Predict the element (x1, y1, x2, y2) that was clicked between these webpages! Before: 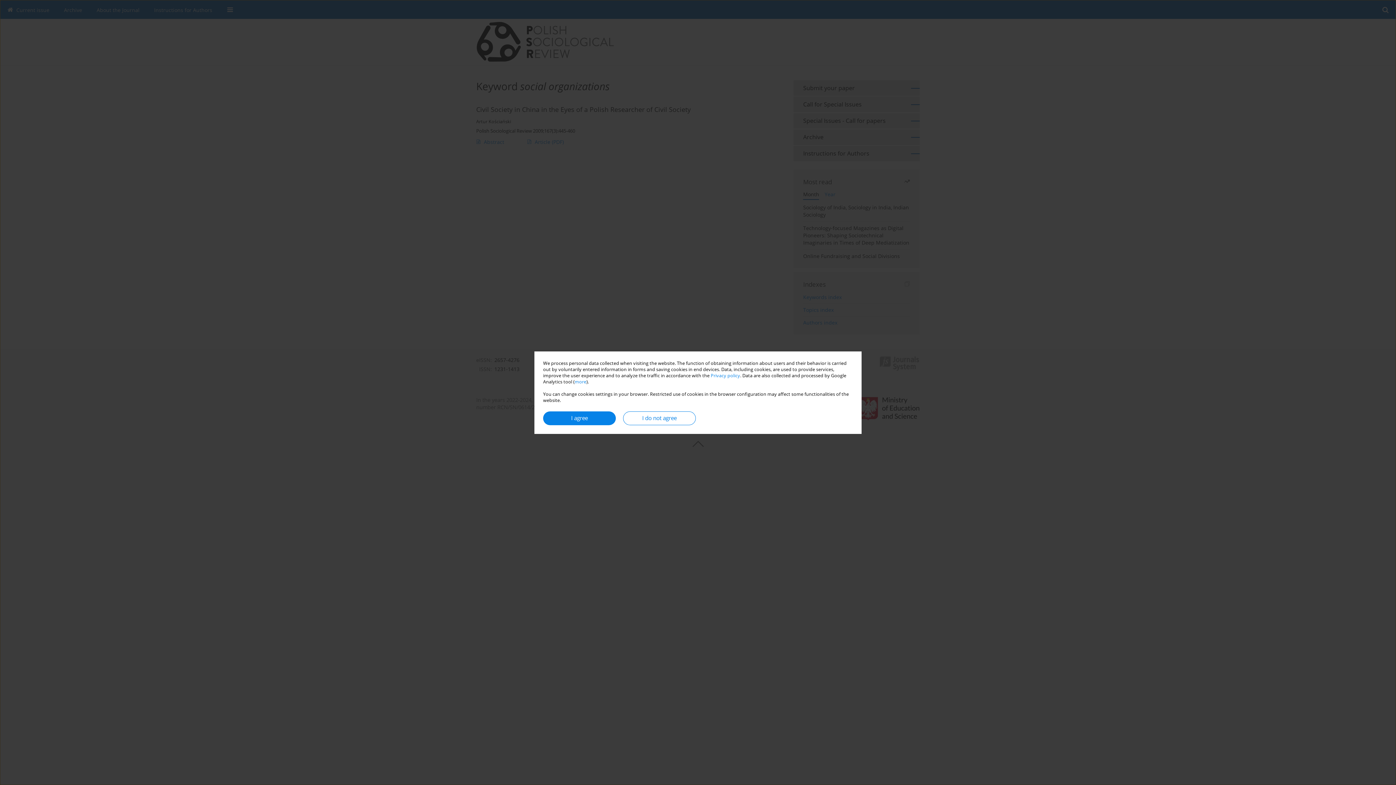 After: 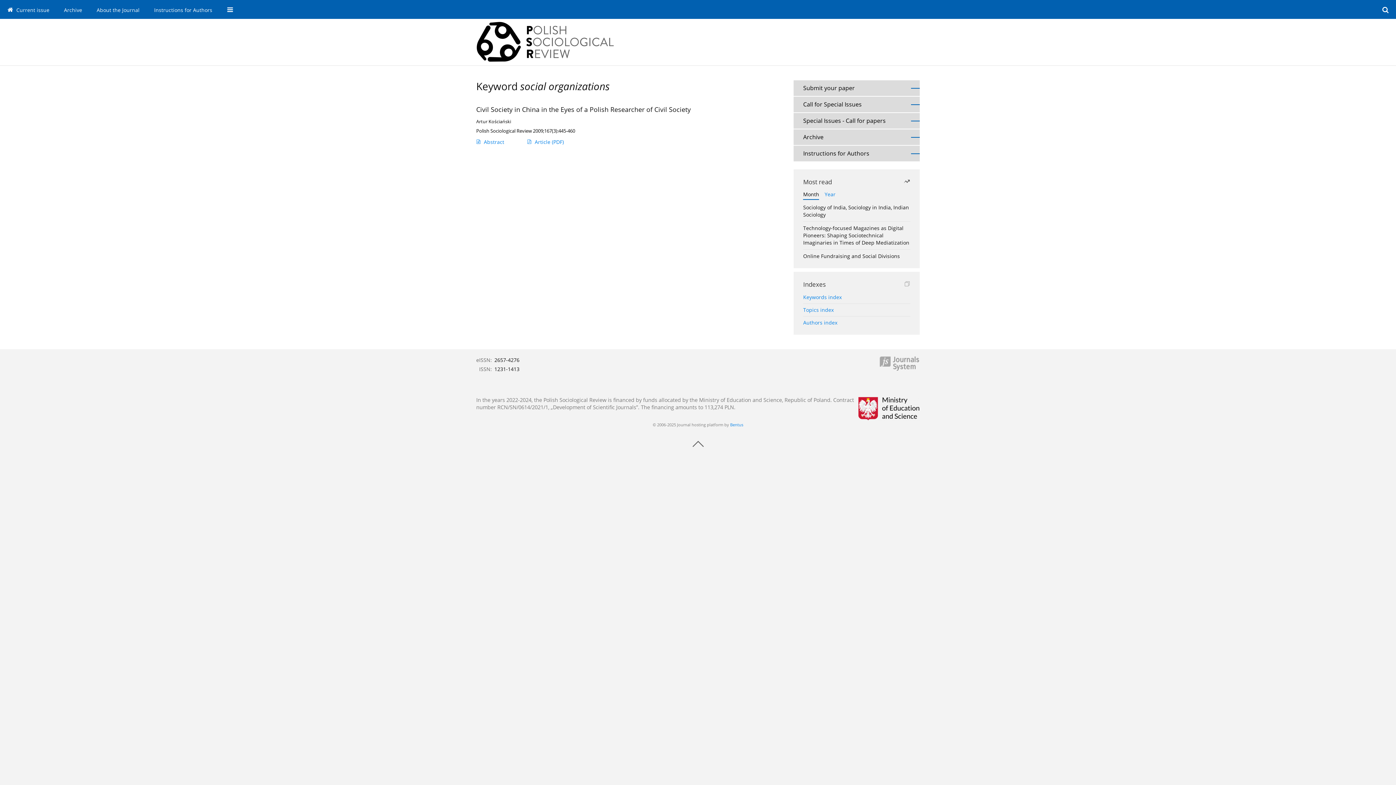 Action: label: I do not agree bbox: (623, 411, 696, 425)